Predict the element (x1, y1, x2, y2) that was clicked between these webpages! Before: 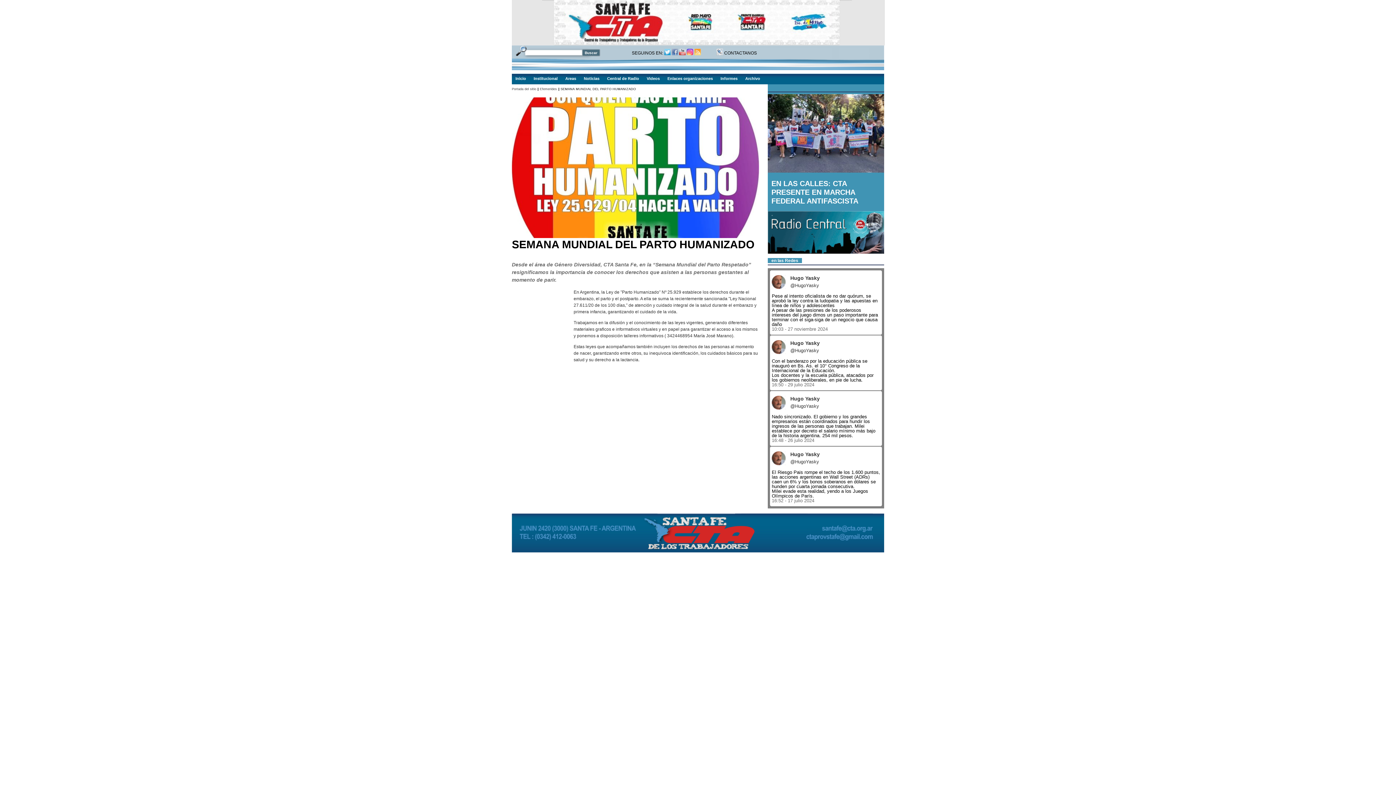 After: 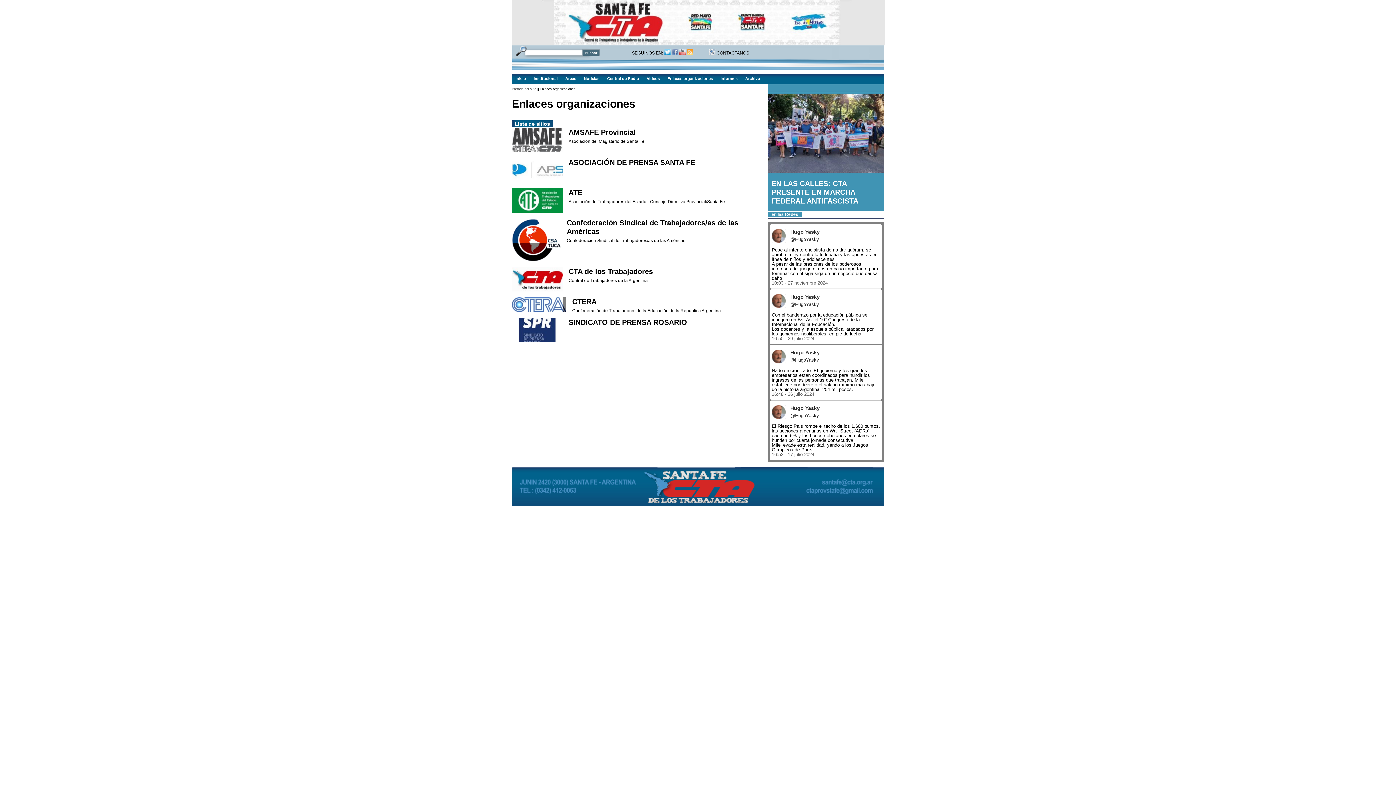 Action: bbox: (667, 76, 713, 80) label: Enlaces organizaciones